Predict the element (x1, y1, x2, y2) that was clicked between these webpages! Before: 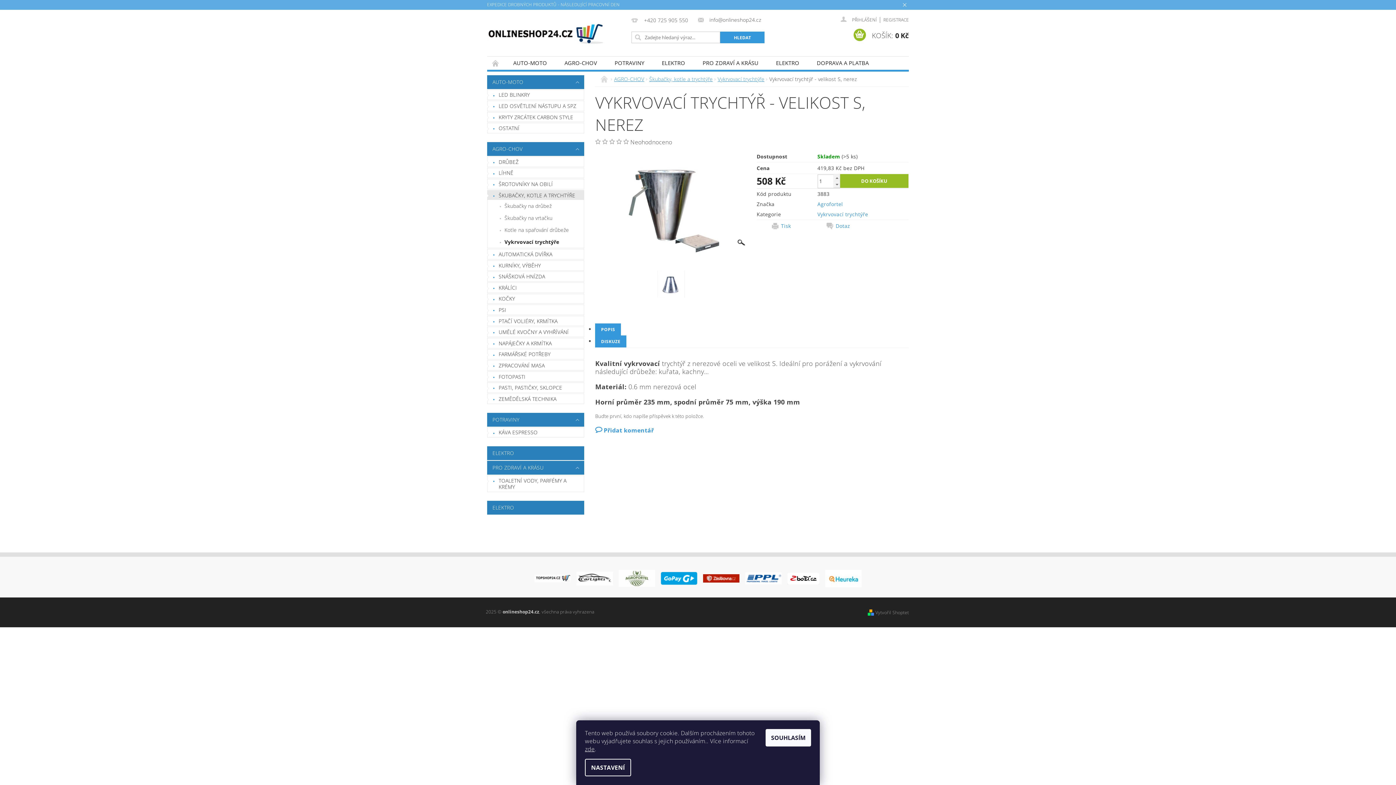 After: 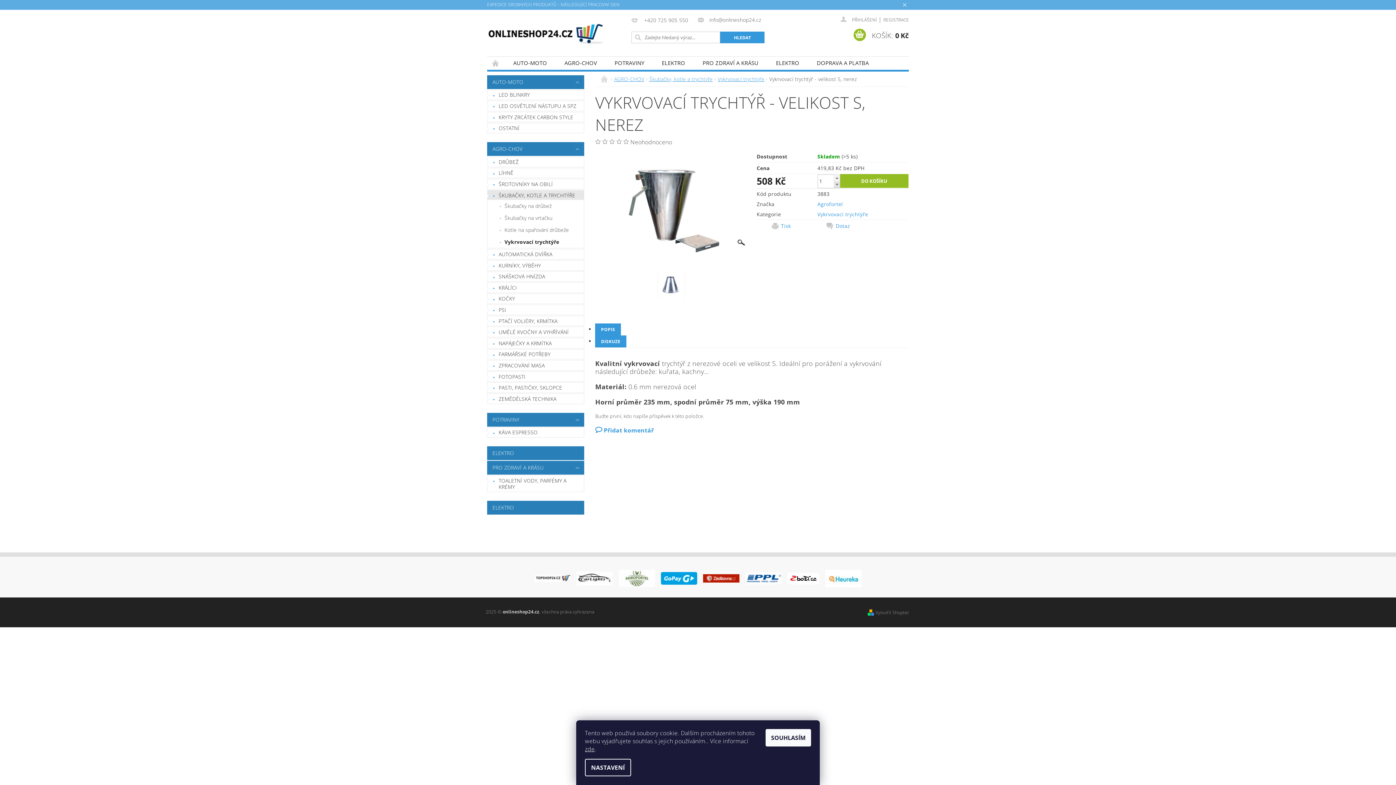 Action: label:   bbox: (833, 181, 840, 188)